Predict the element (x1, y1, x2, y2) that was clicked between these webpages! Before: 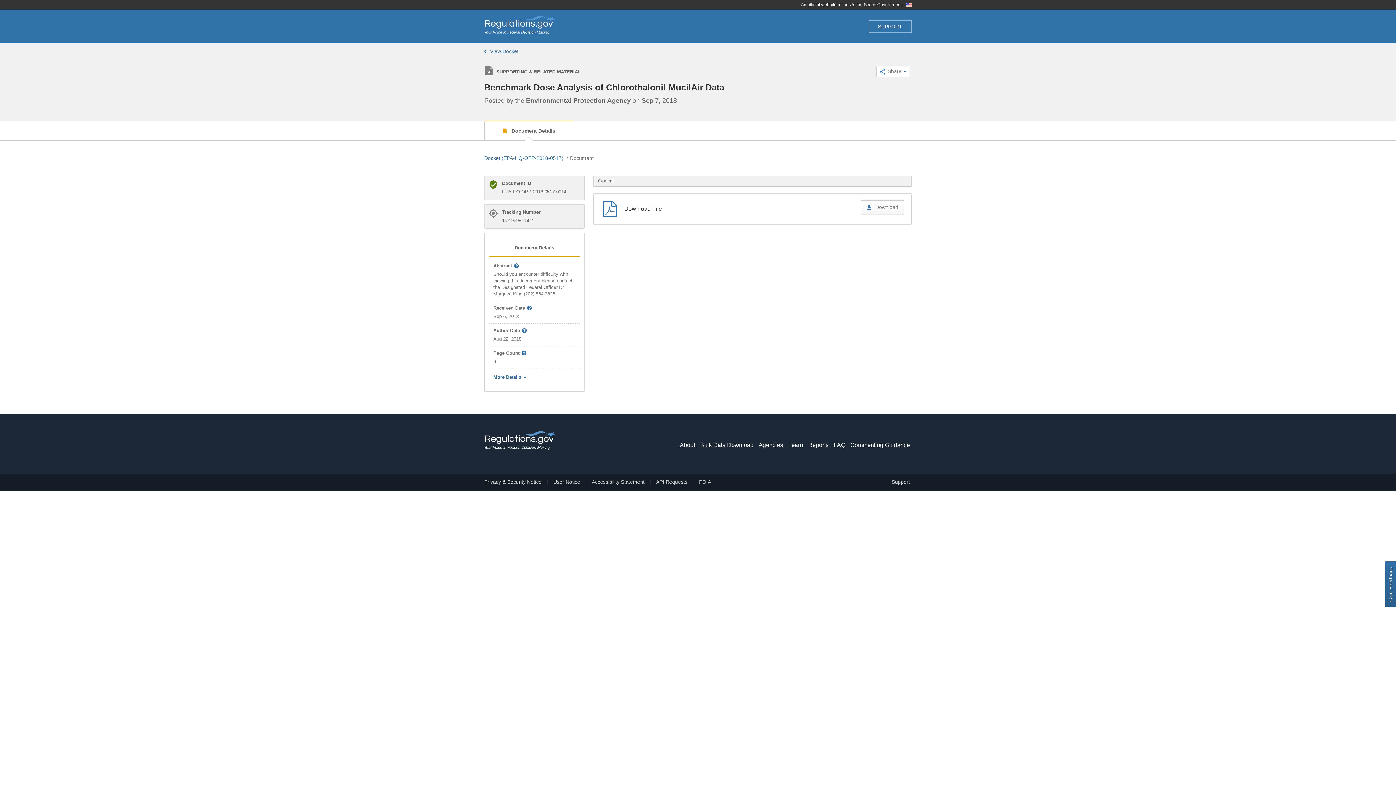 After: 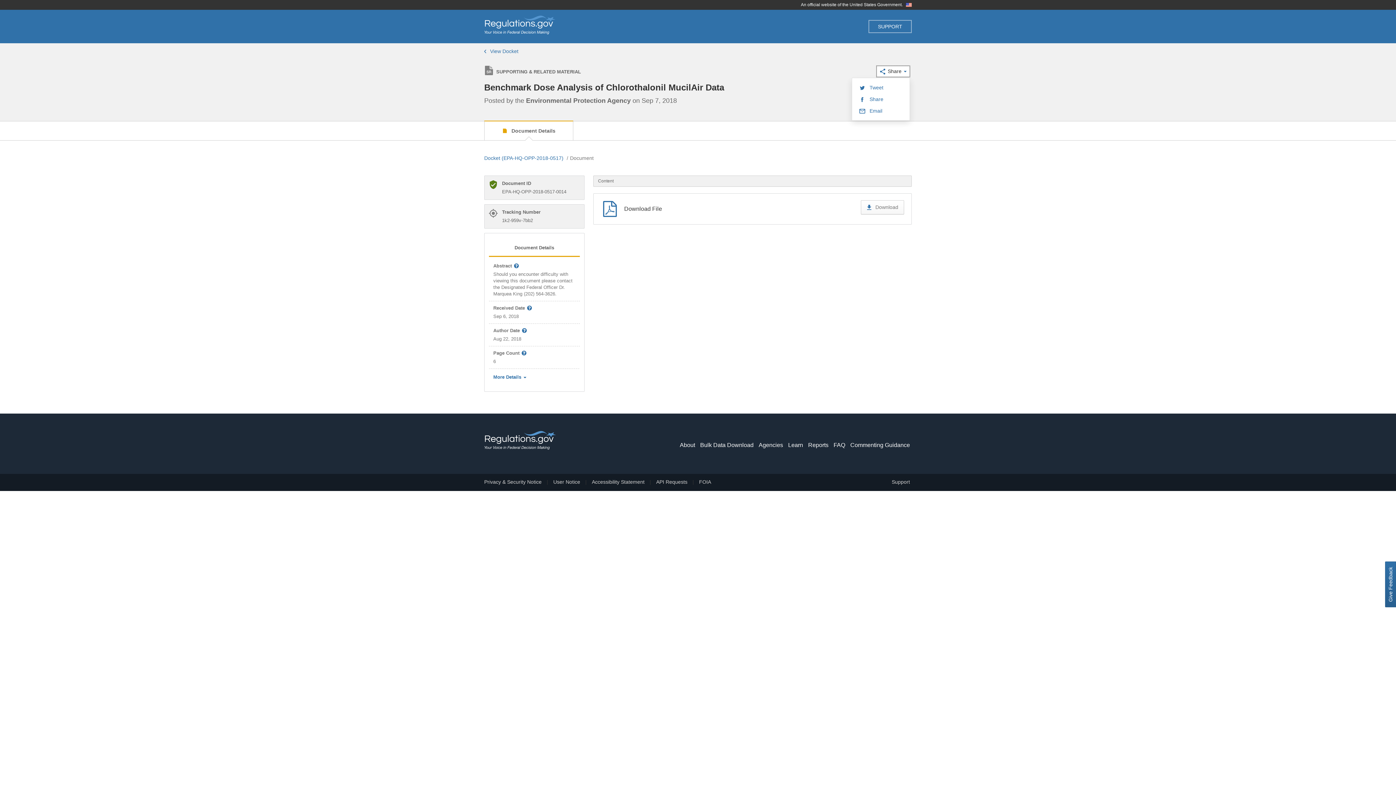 Action: bbox: (876, 65, 910, 77) label: Share Icon
Share